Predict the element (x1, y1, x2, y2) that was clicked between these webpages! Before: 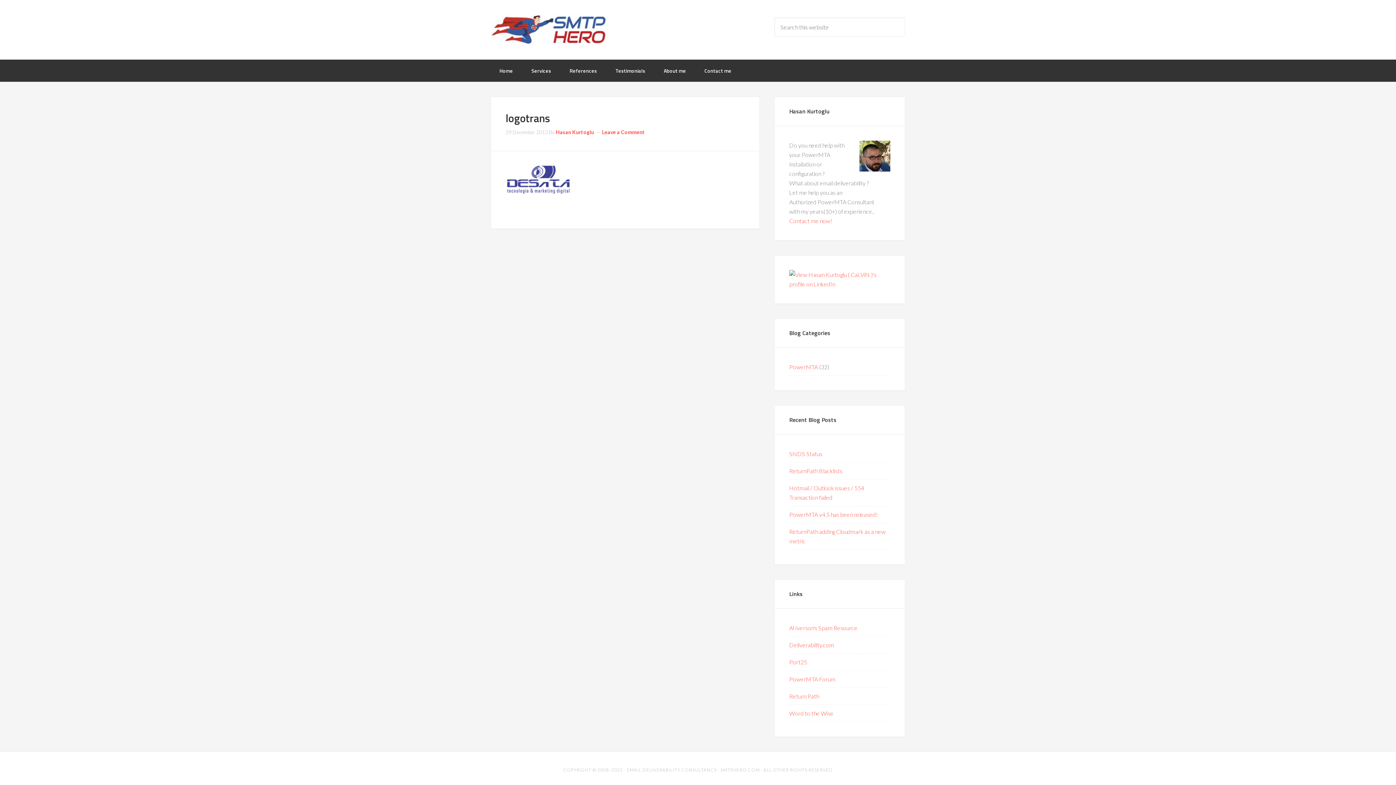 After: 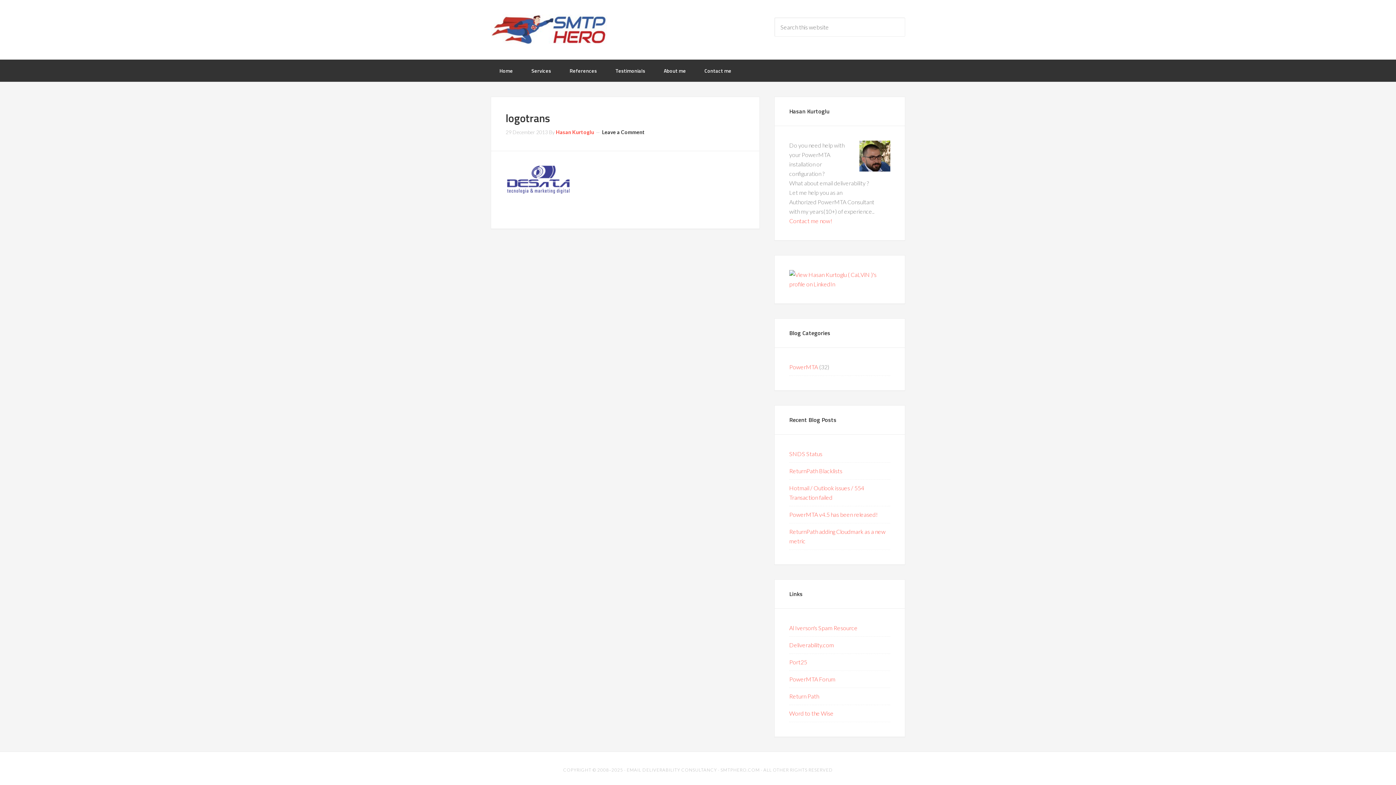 Action: label: Leave a Comment bbox: (602, 129, 645, 135)